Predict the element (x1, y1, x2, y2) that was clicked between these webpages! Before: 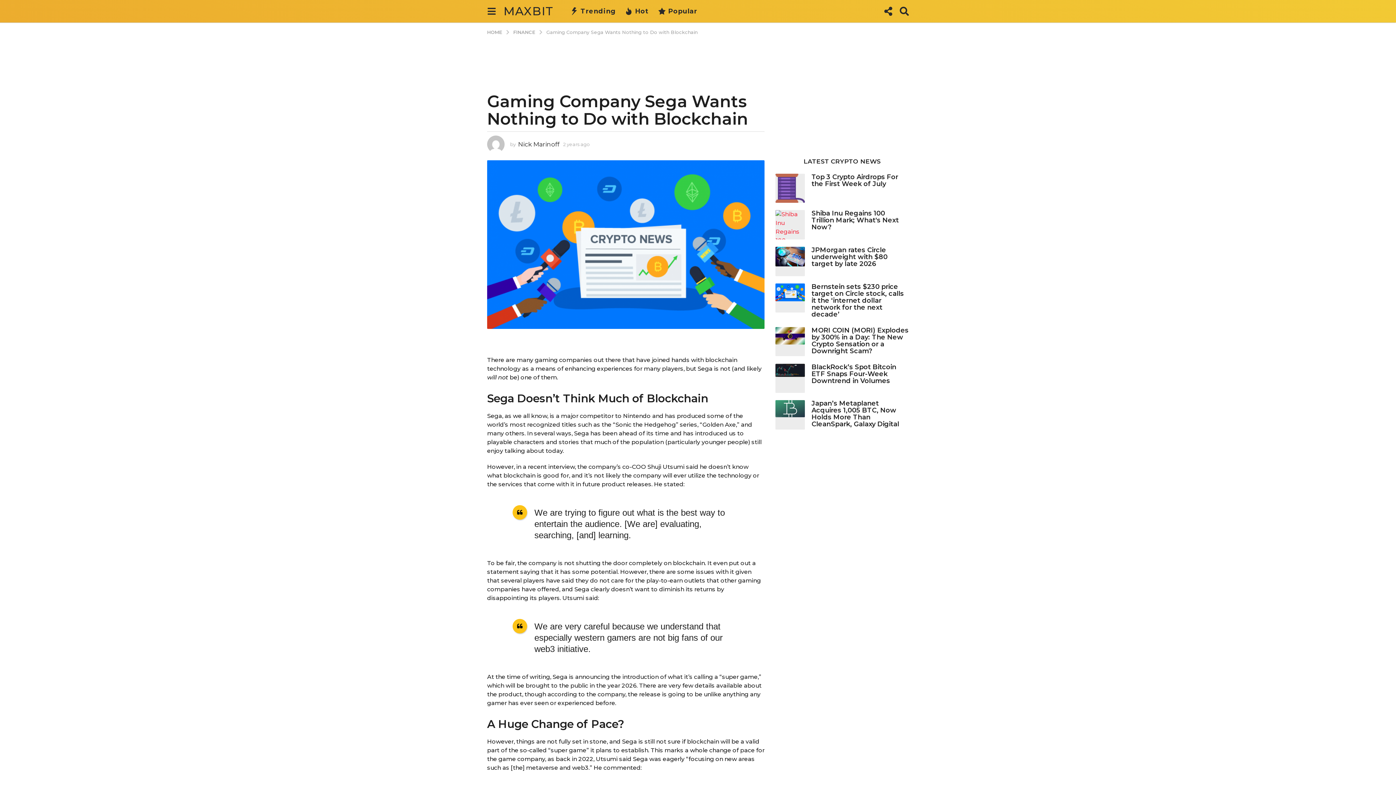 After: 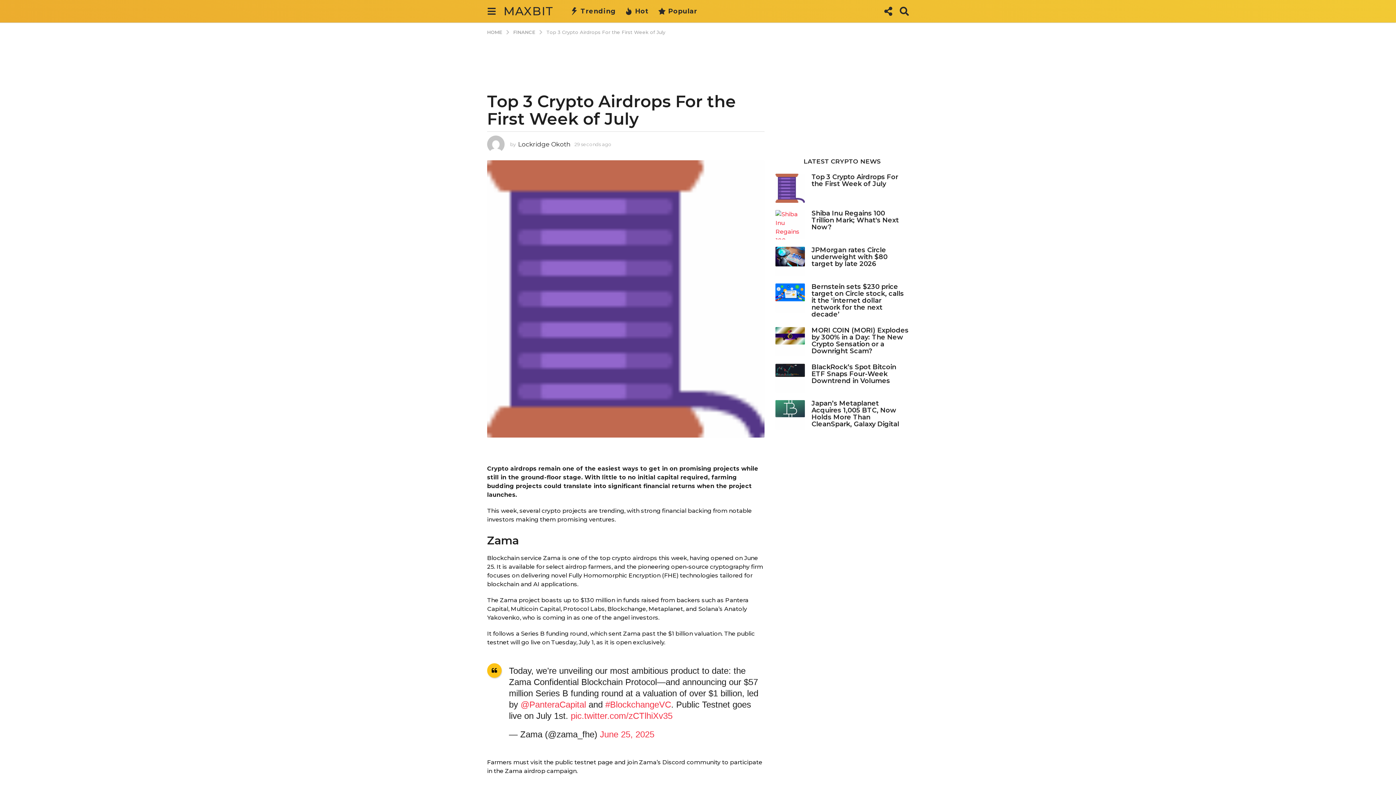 Action: bbox: (775, 173, 805, 202)